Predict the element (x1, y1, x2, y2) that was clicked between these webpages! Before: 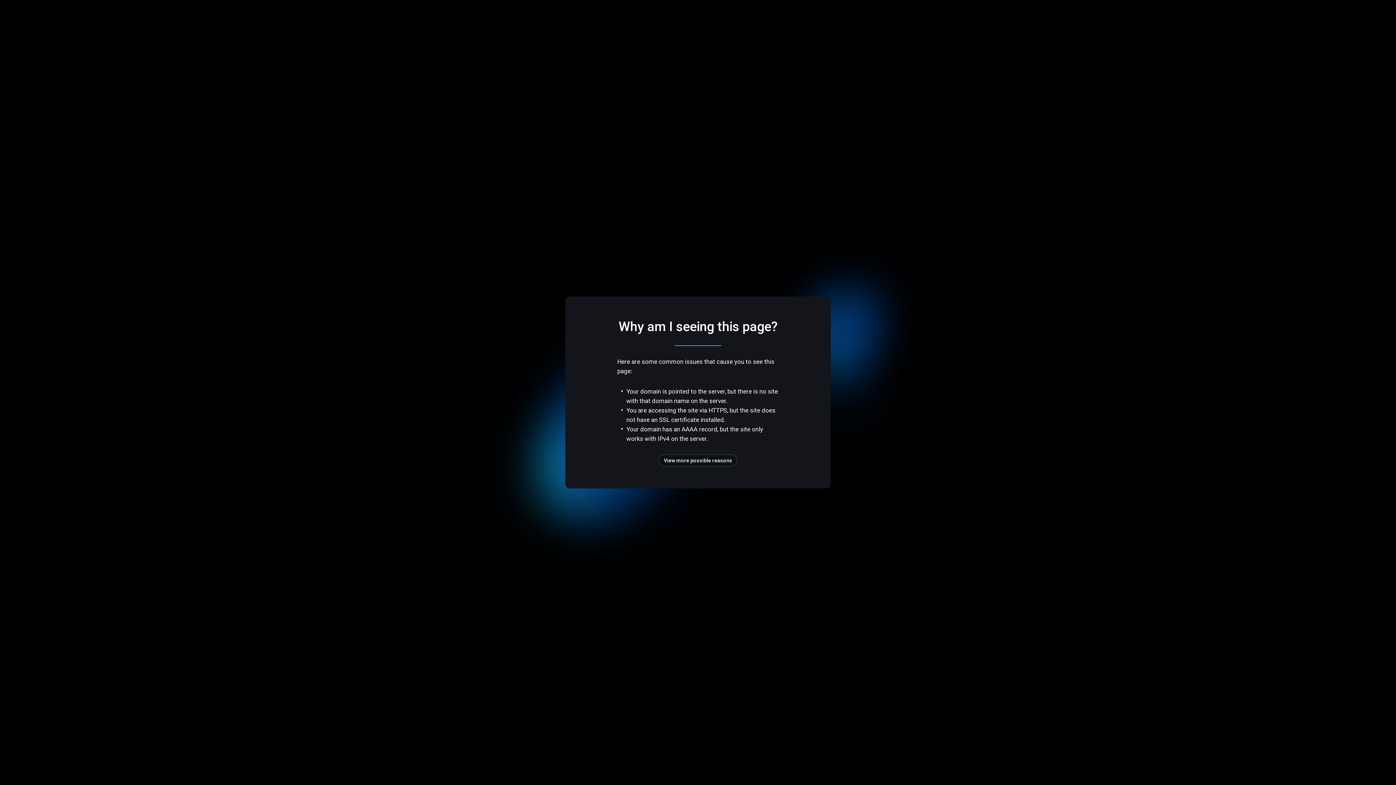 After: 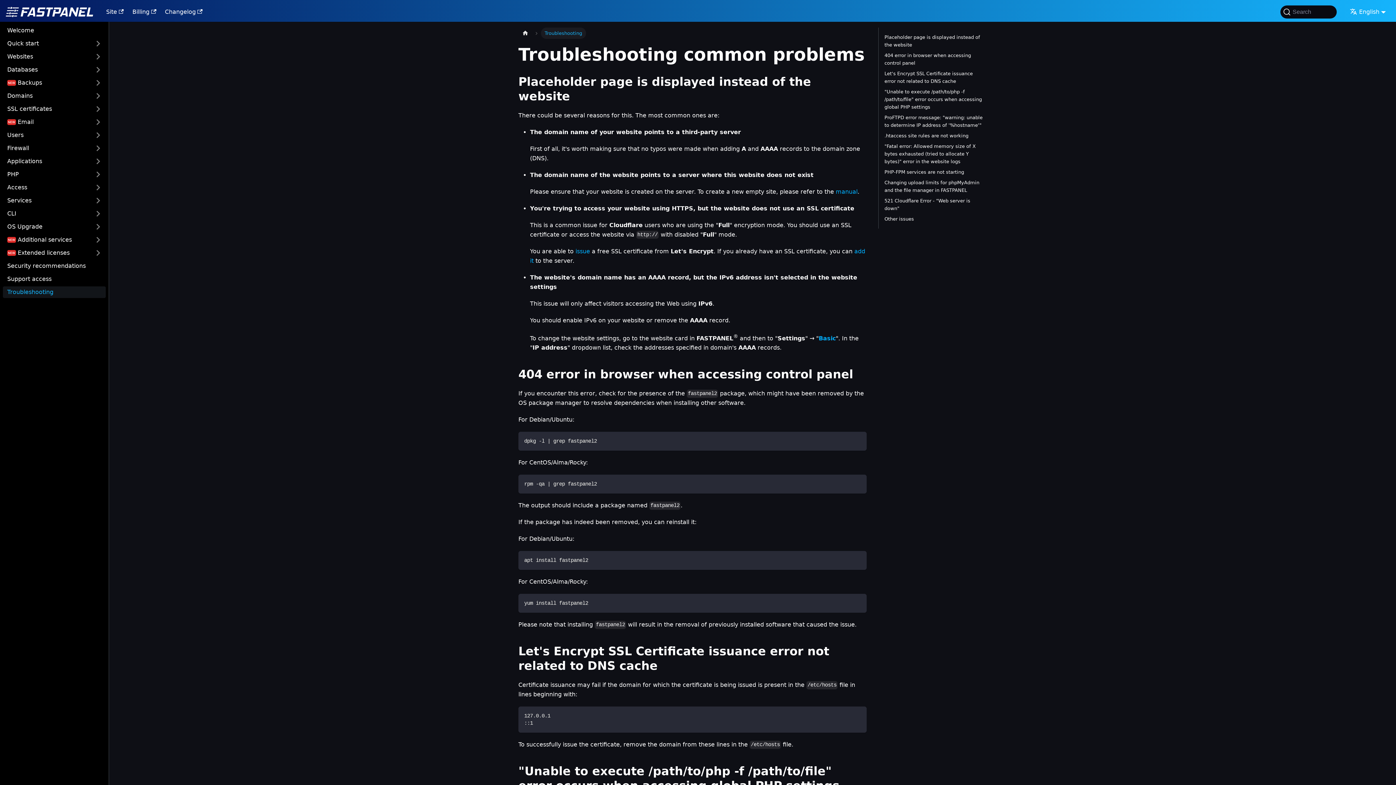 Action: bbox: (658, 454, 737, 466) label: View more possible reasons